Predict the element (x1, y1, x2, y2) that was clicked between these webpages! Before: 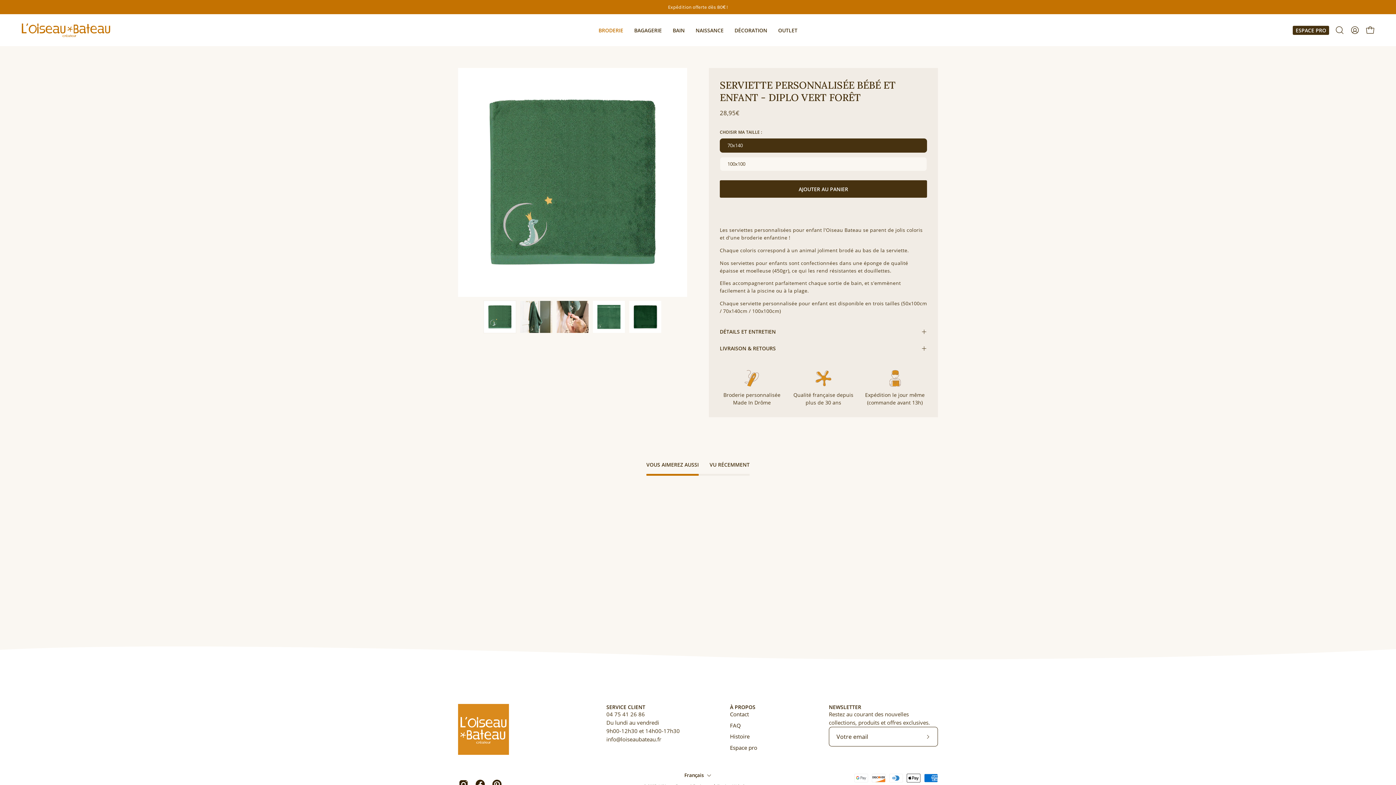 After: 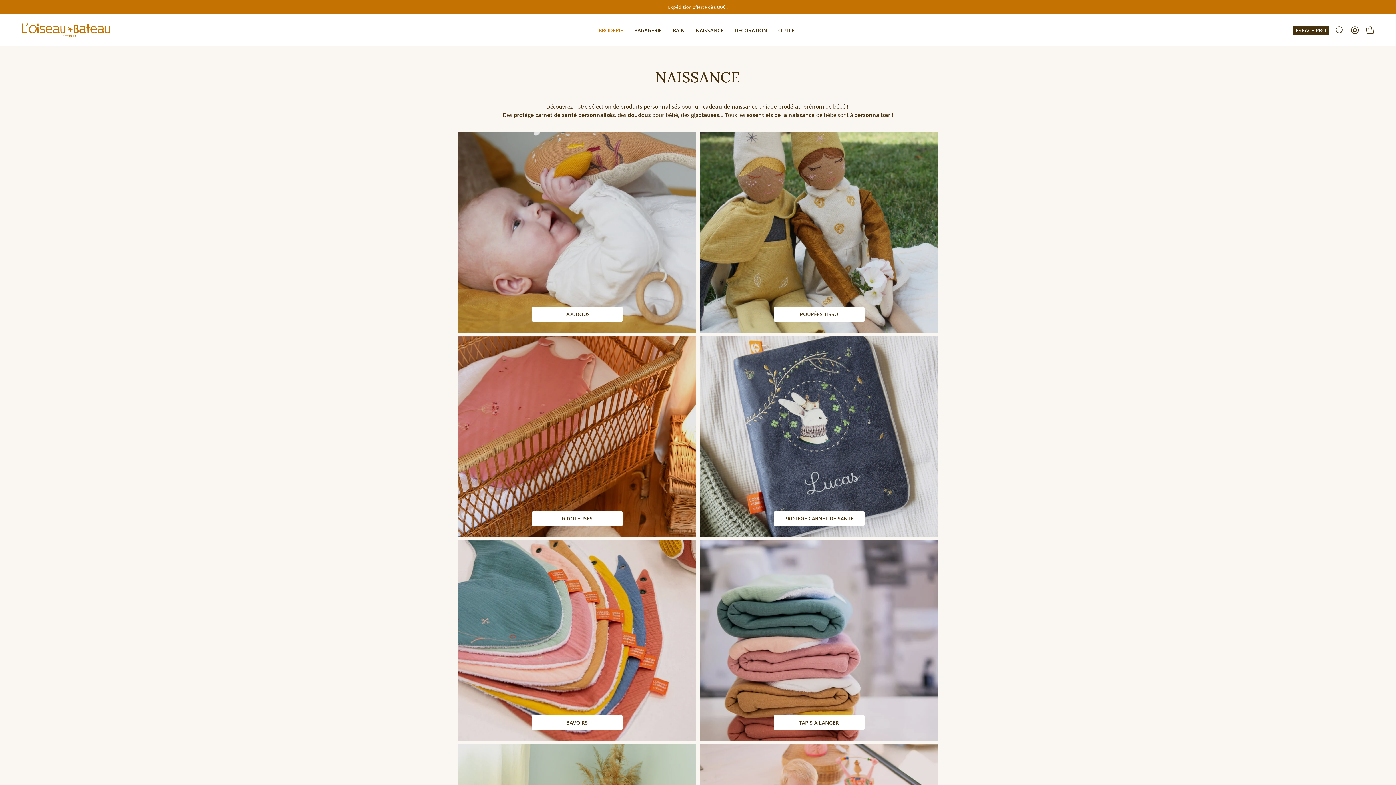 Action: label: NAISSANCE bbox: (690, 17, 729, 42)